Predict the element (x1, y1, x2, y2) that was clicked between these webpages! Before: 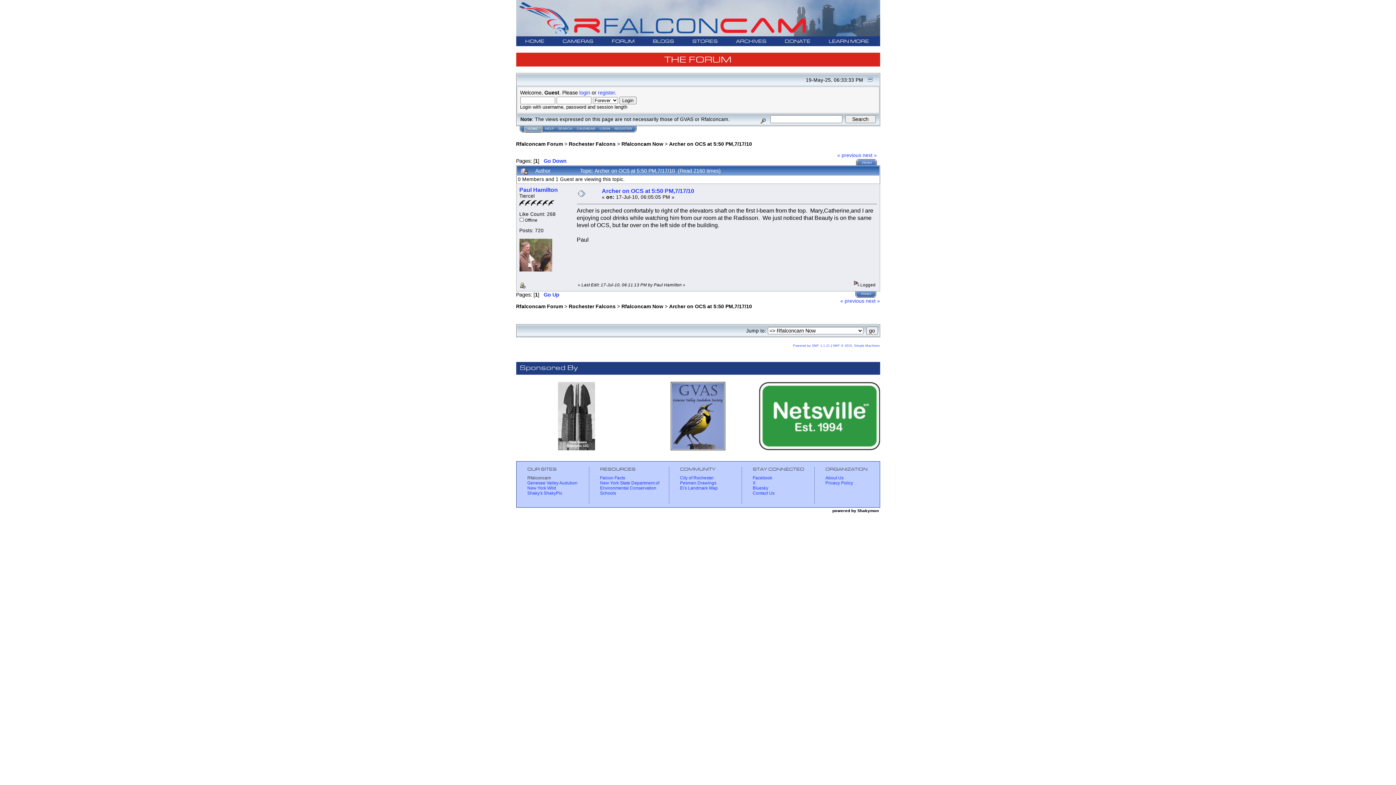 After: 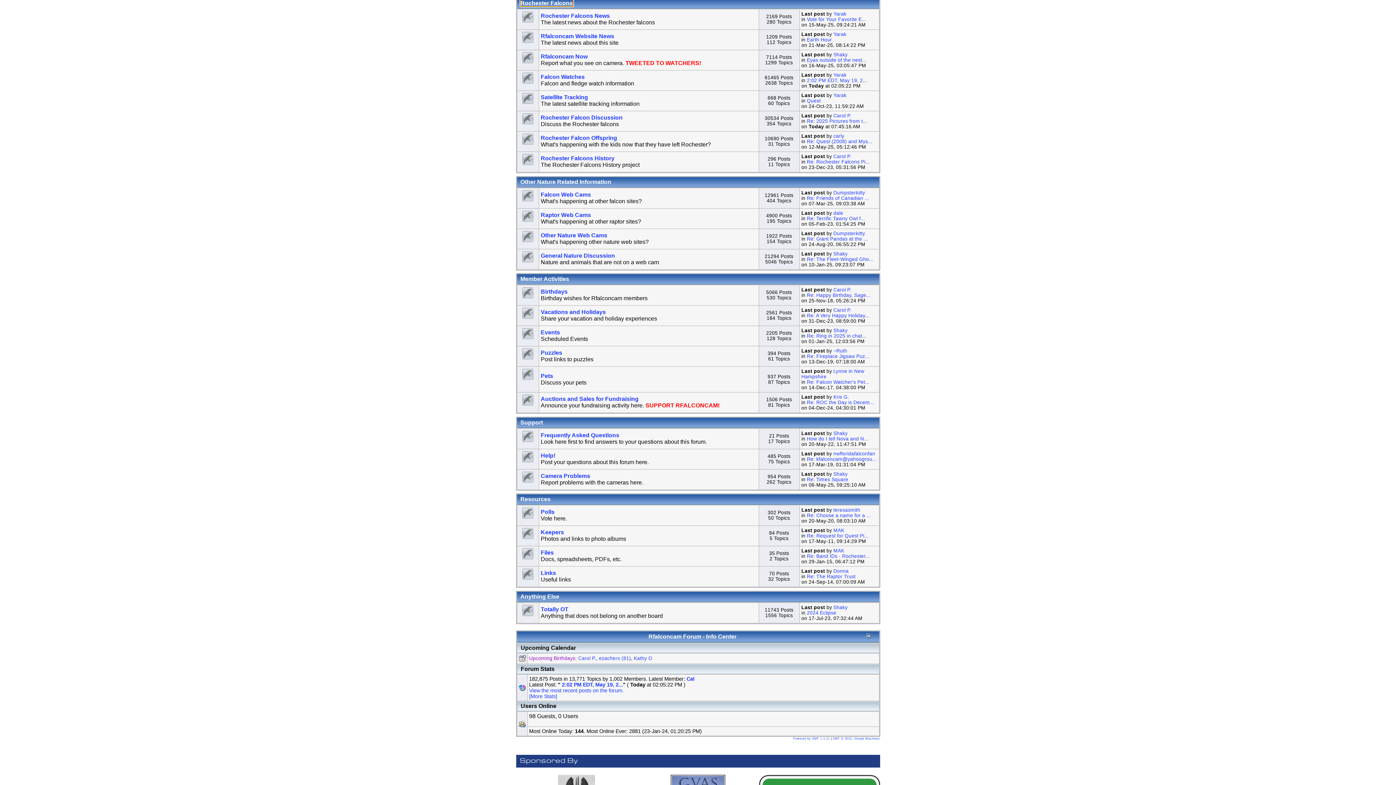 Action: label: Rochester Falcons bbox: (568, 303, 615, 309)